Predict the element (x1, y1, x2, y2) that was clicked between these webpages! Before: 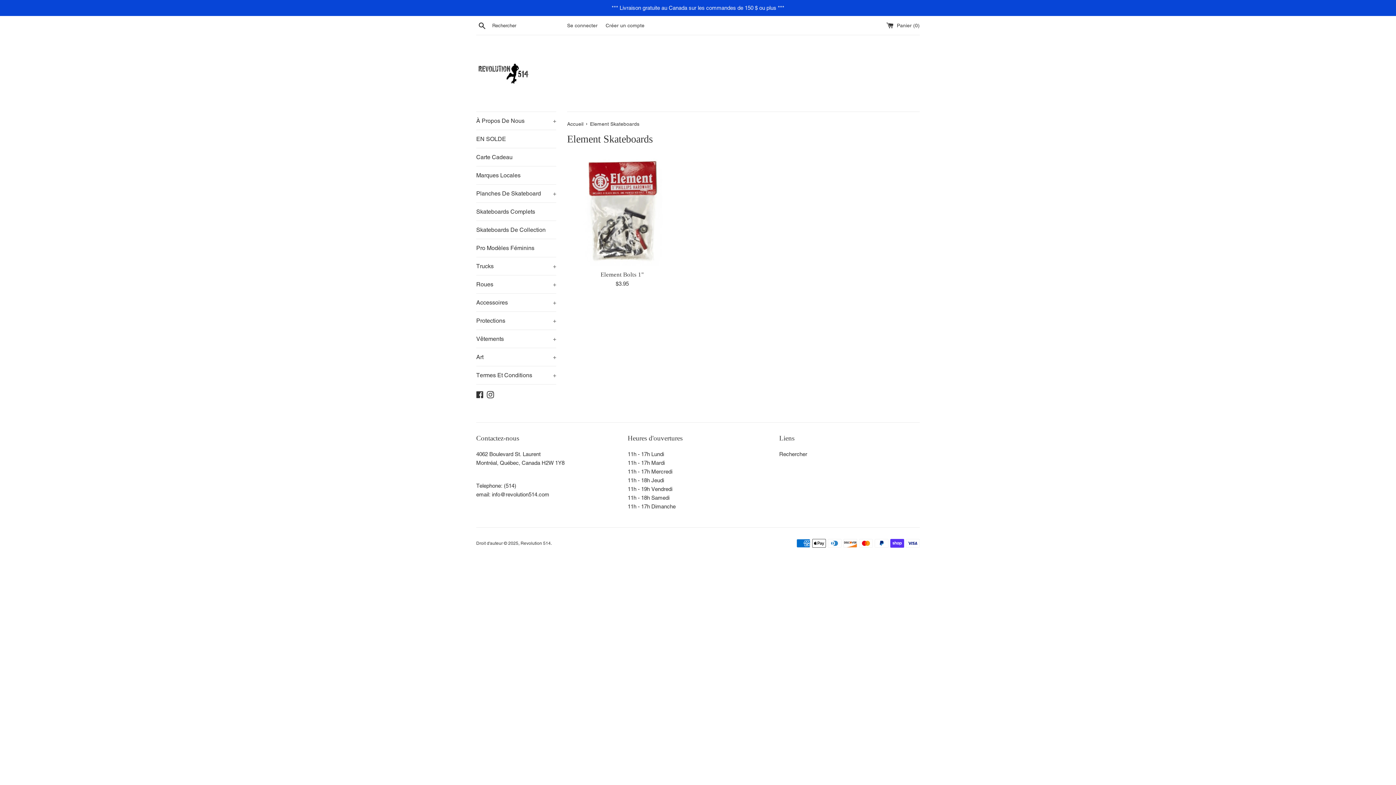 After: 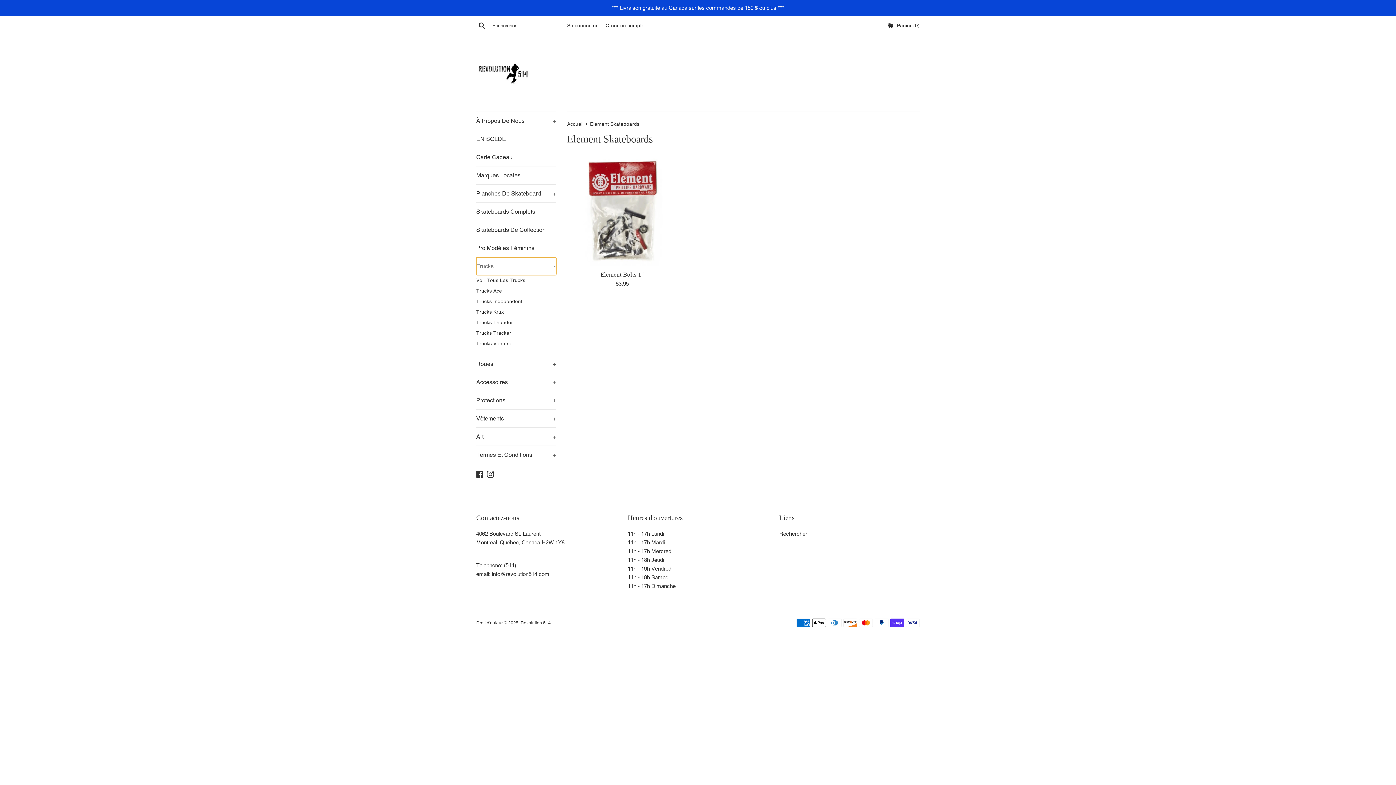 Action: label: Trucks
+ bbox: (476, 257, 556, 275)